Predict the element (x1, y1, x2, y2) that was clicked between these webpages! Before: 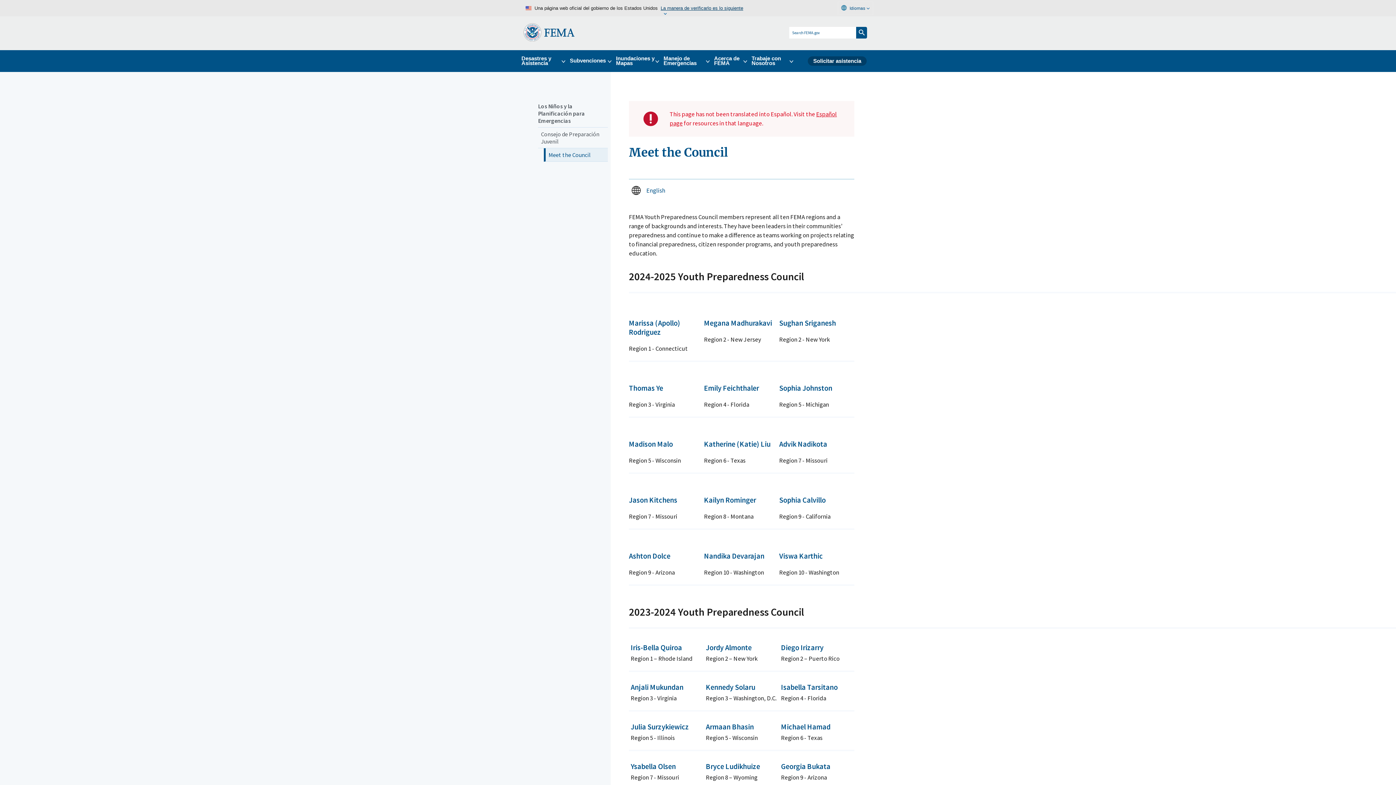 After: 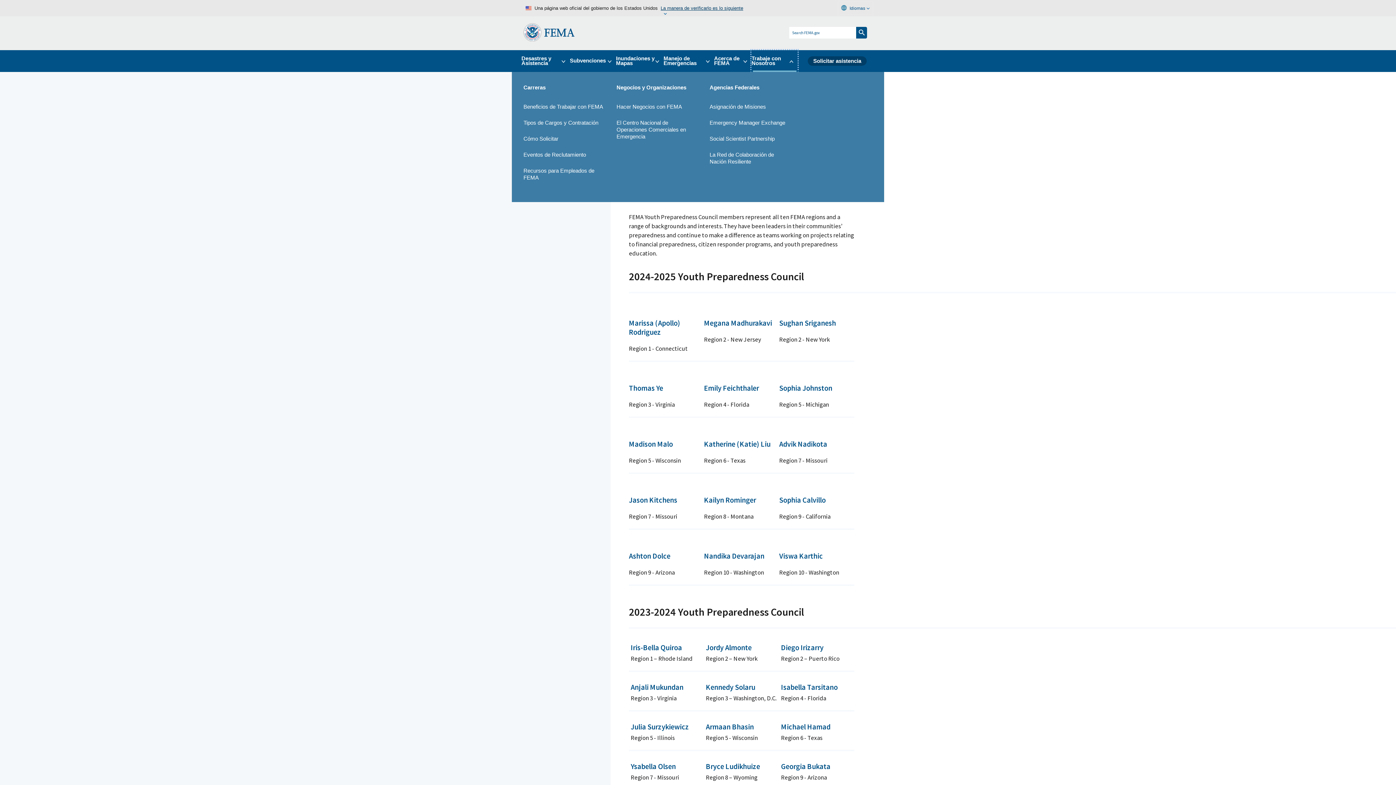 Action: label: Trabaje con Nosotros bbox: (751, 50, 797, 71)